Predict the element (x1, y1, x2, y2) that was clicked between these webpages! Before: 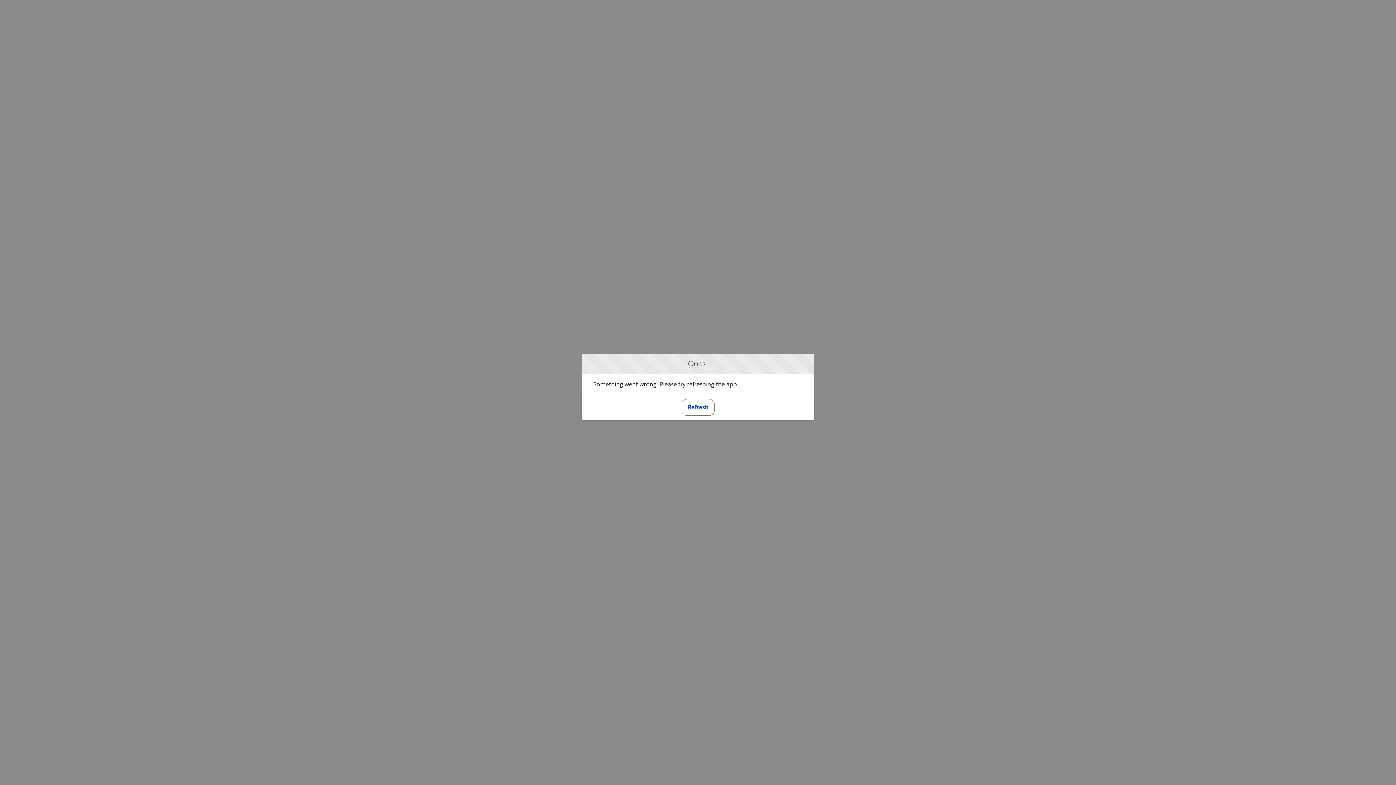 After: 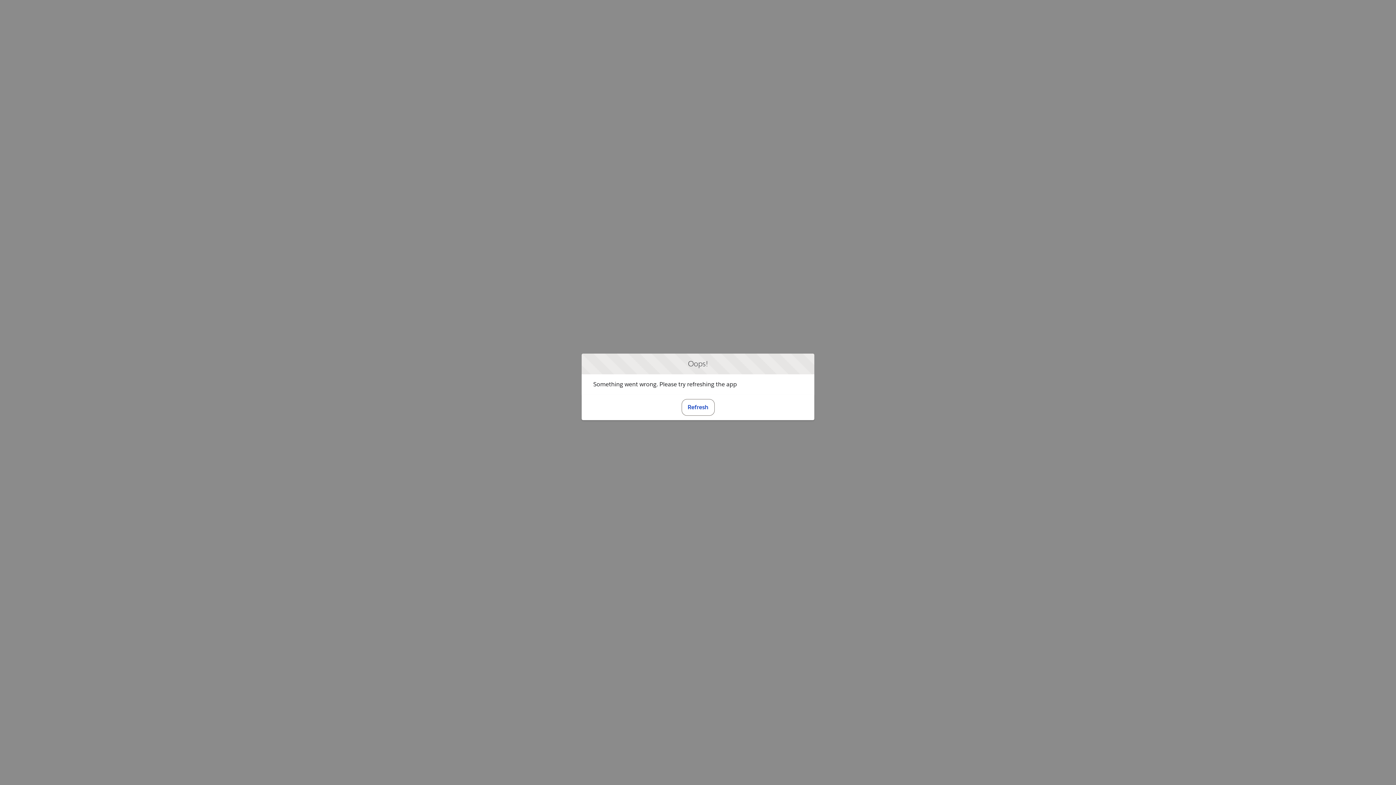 Action: label: Refresh bbox: (681, 399, 714, 415)